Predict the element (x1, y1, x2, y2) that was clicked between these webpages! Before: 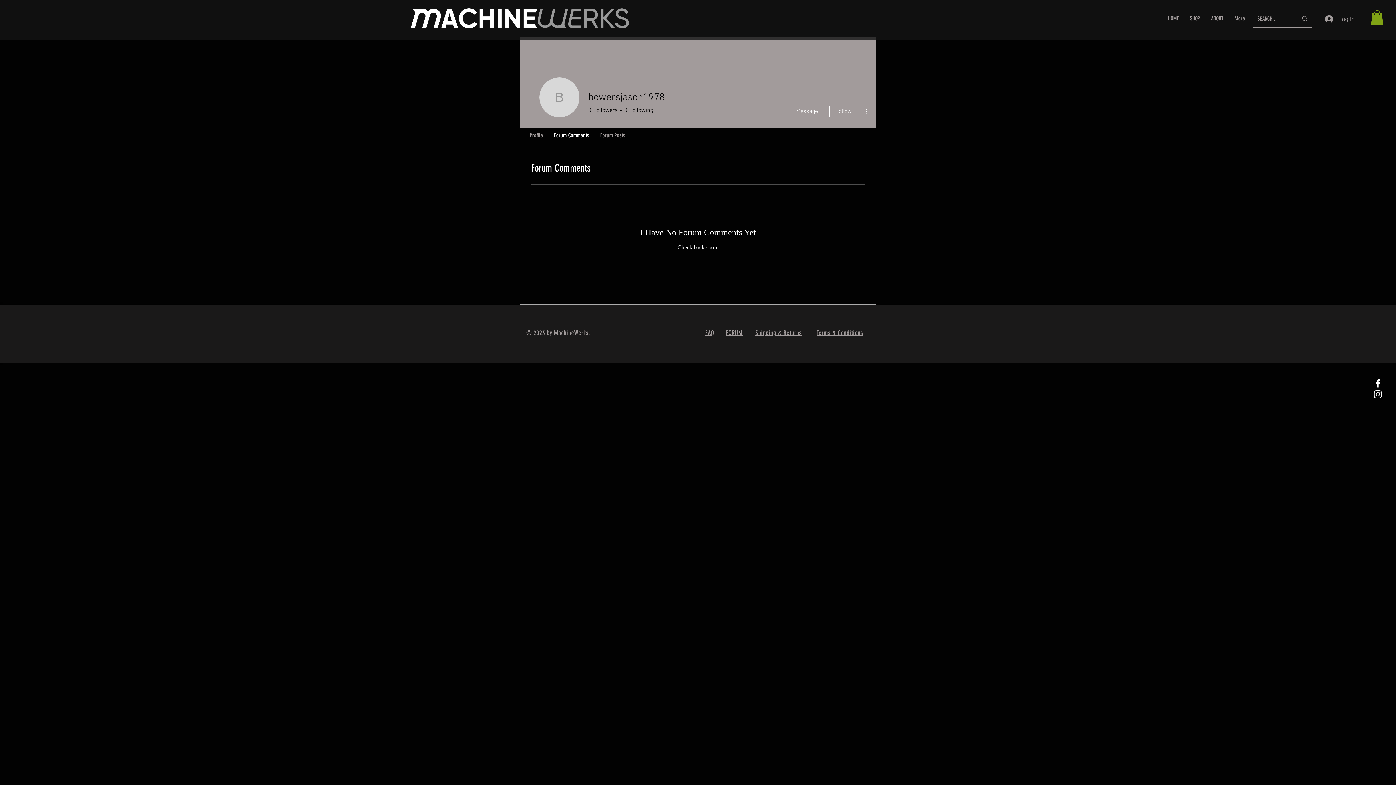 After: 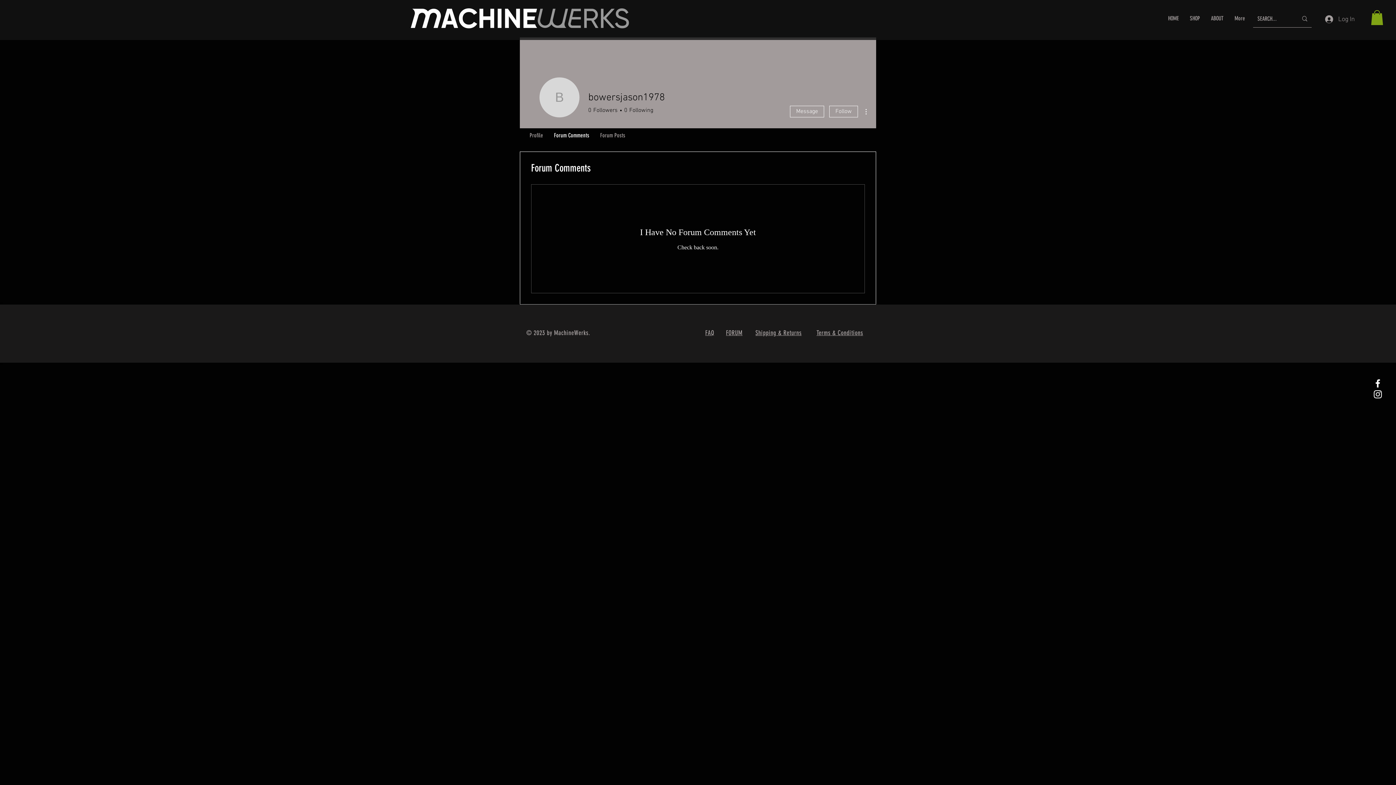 Action: bbox: (1371, 10, 1383, 24)